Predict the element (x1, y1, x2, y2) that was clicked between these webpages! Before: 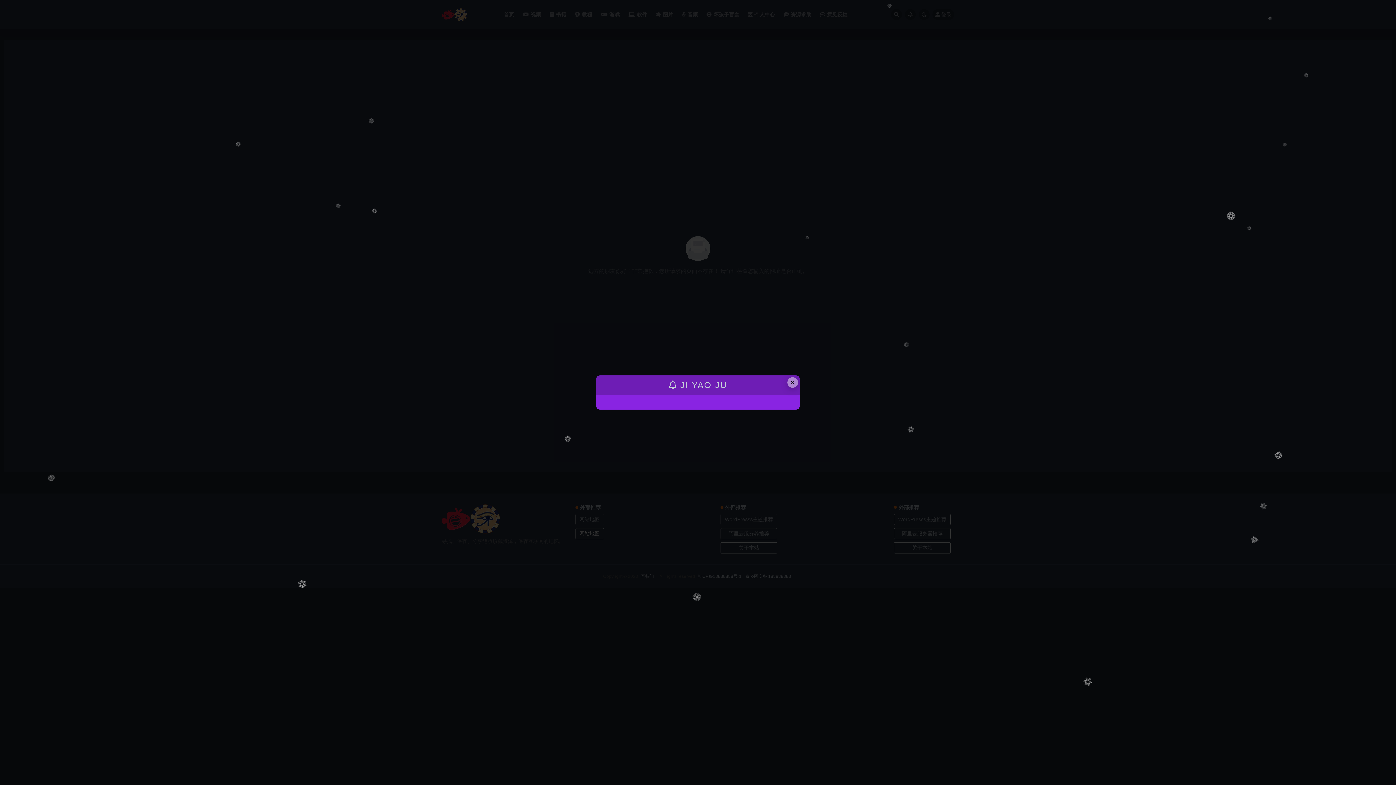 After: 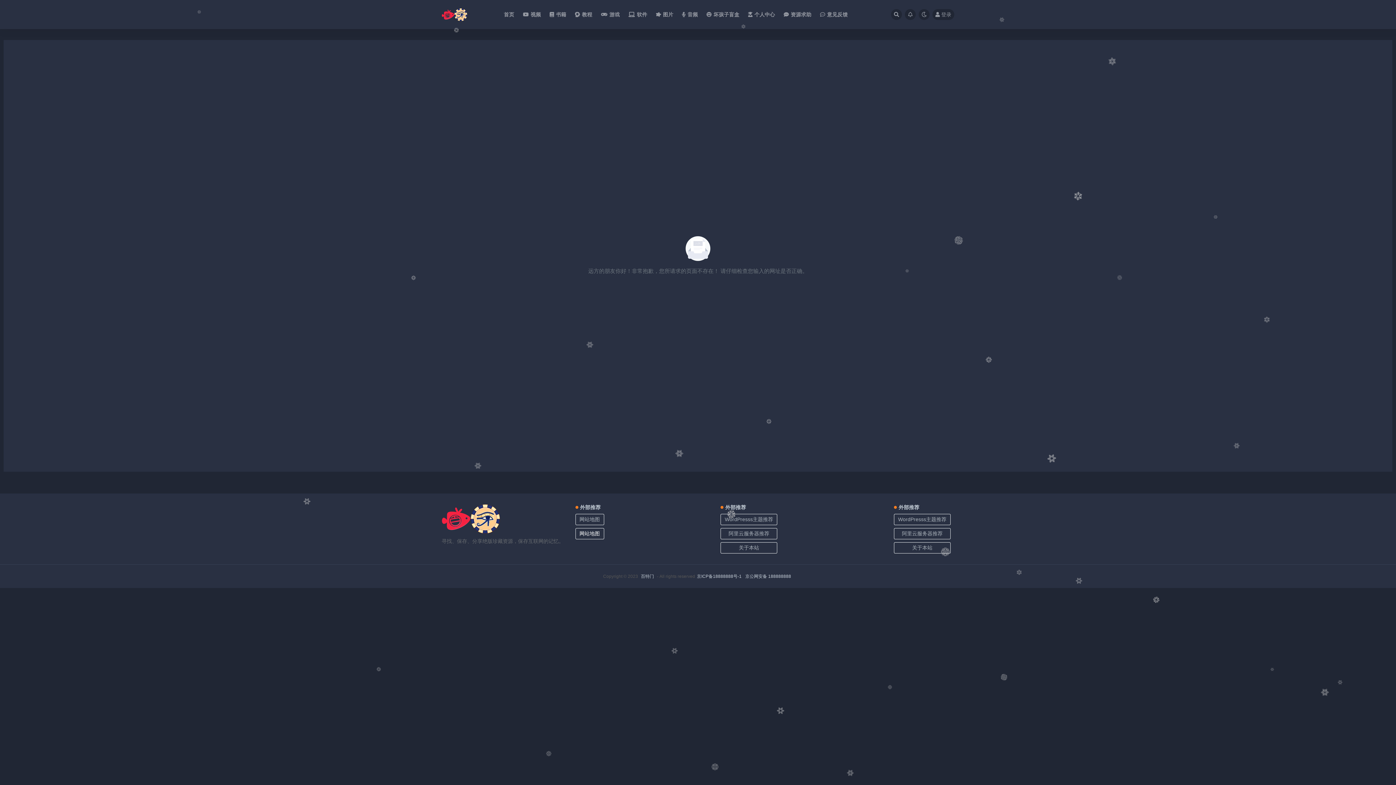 Action: bbox: (787, 377, 798, 388) label: Close this dialog